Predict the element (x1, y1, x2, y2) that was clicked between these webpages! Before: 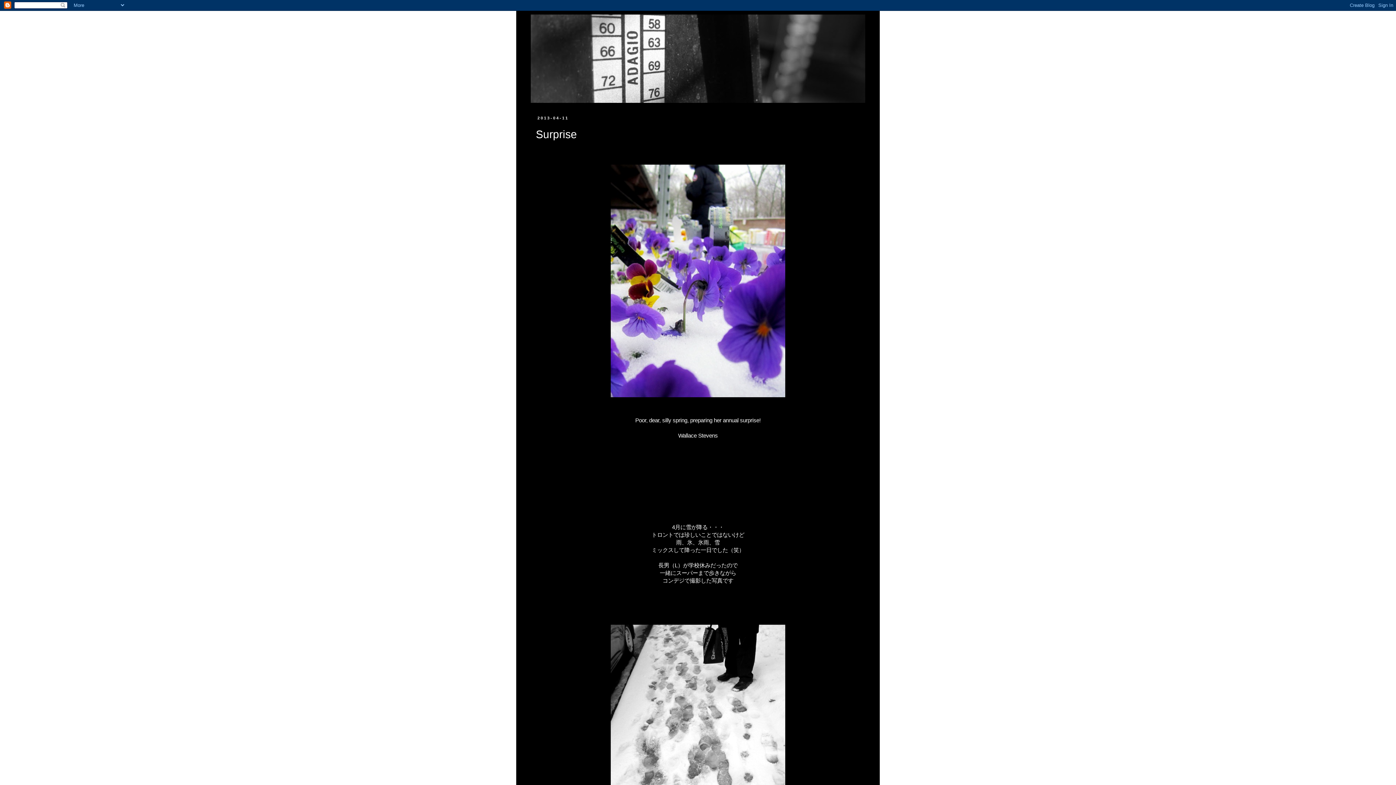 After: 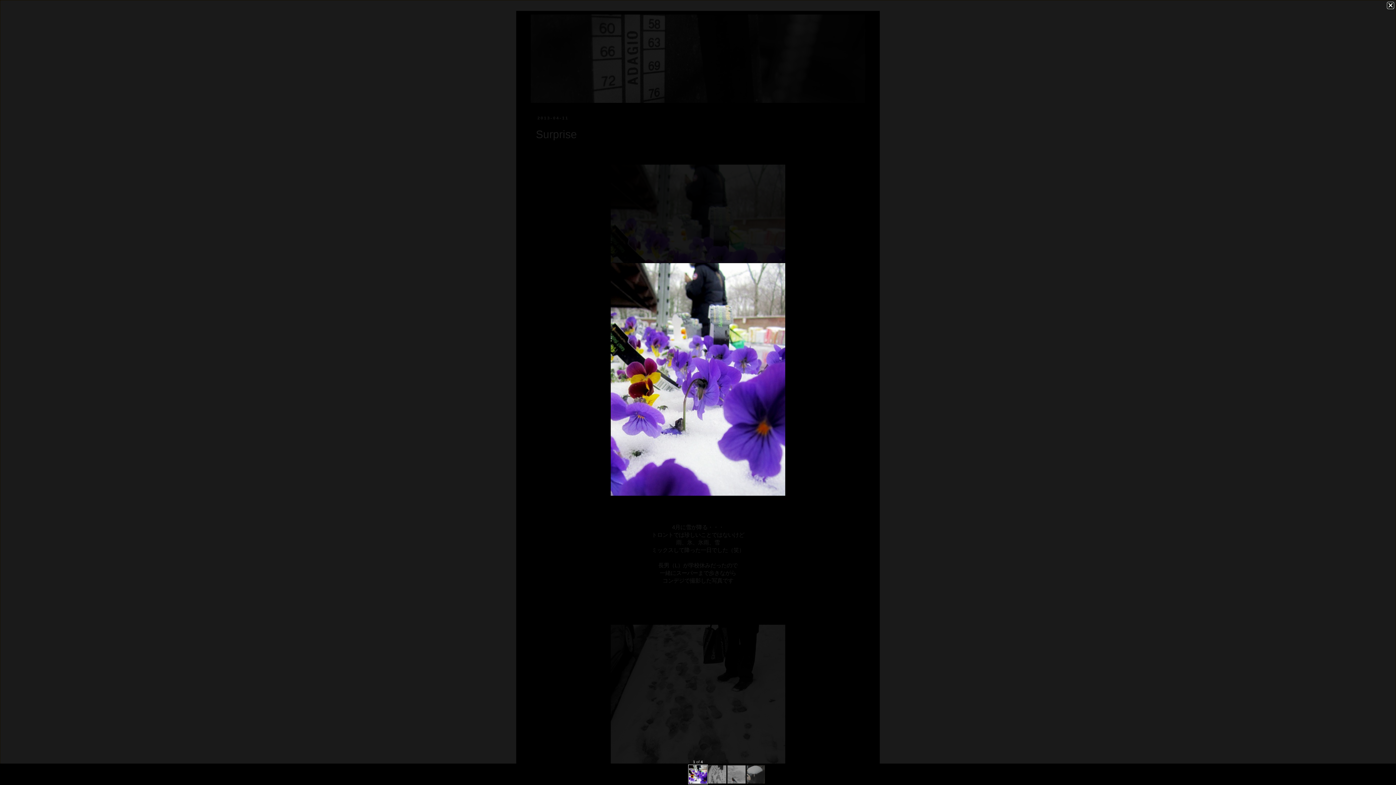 Action: bbox: (608, 394, 787, 400)